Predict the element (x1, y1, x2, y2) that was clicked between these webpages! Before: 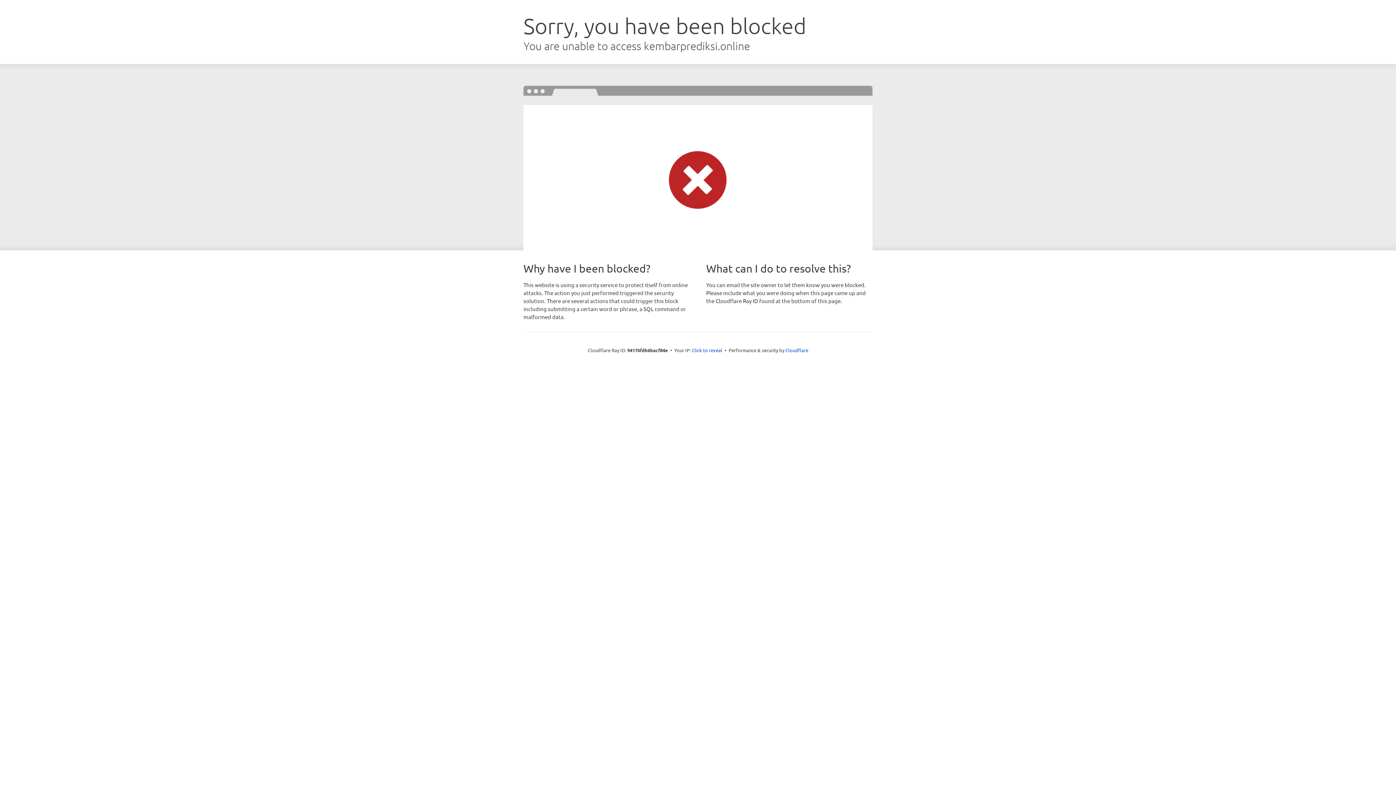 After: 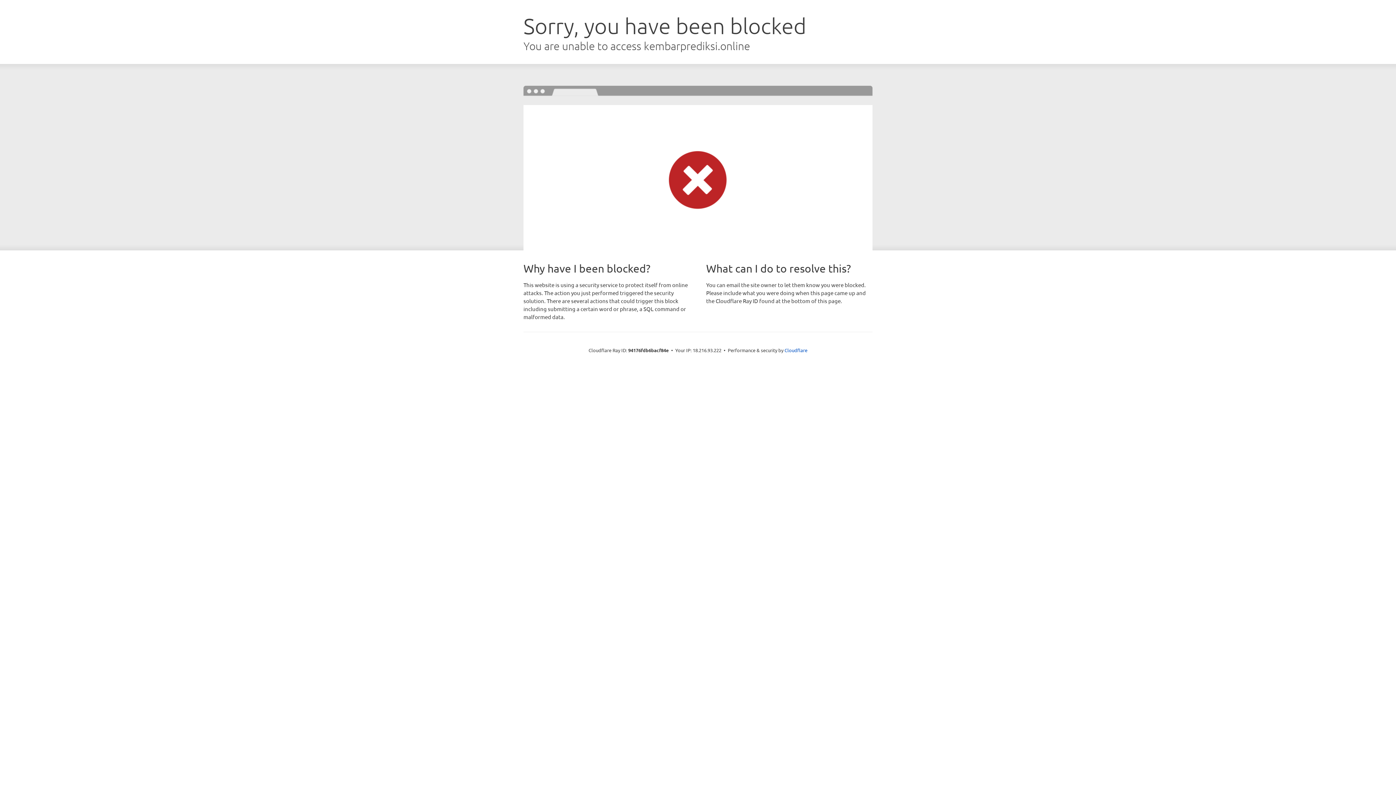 Action: label: Click to reveal bbox: (692, 346, 722, 353)